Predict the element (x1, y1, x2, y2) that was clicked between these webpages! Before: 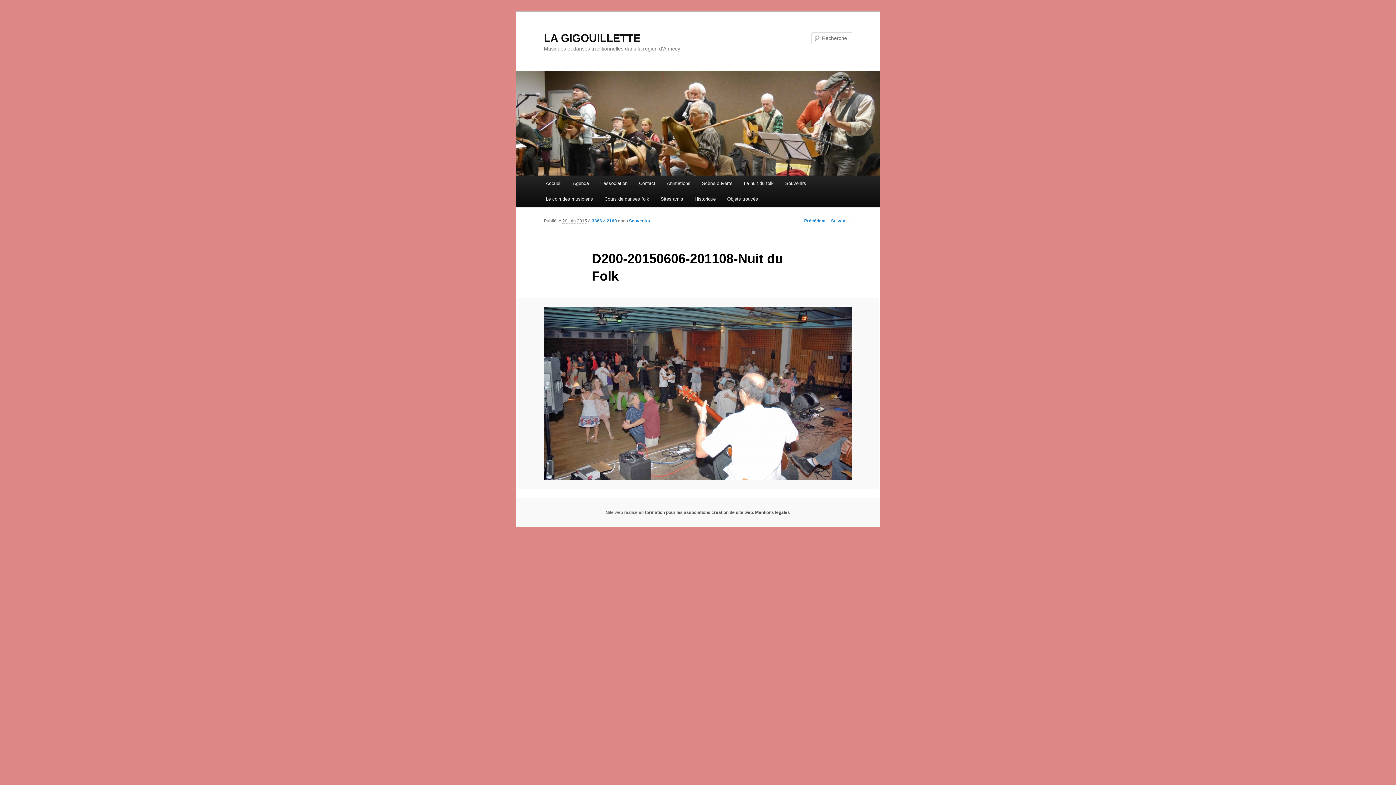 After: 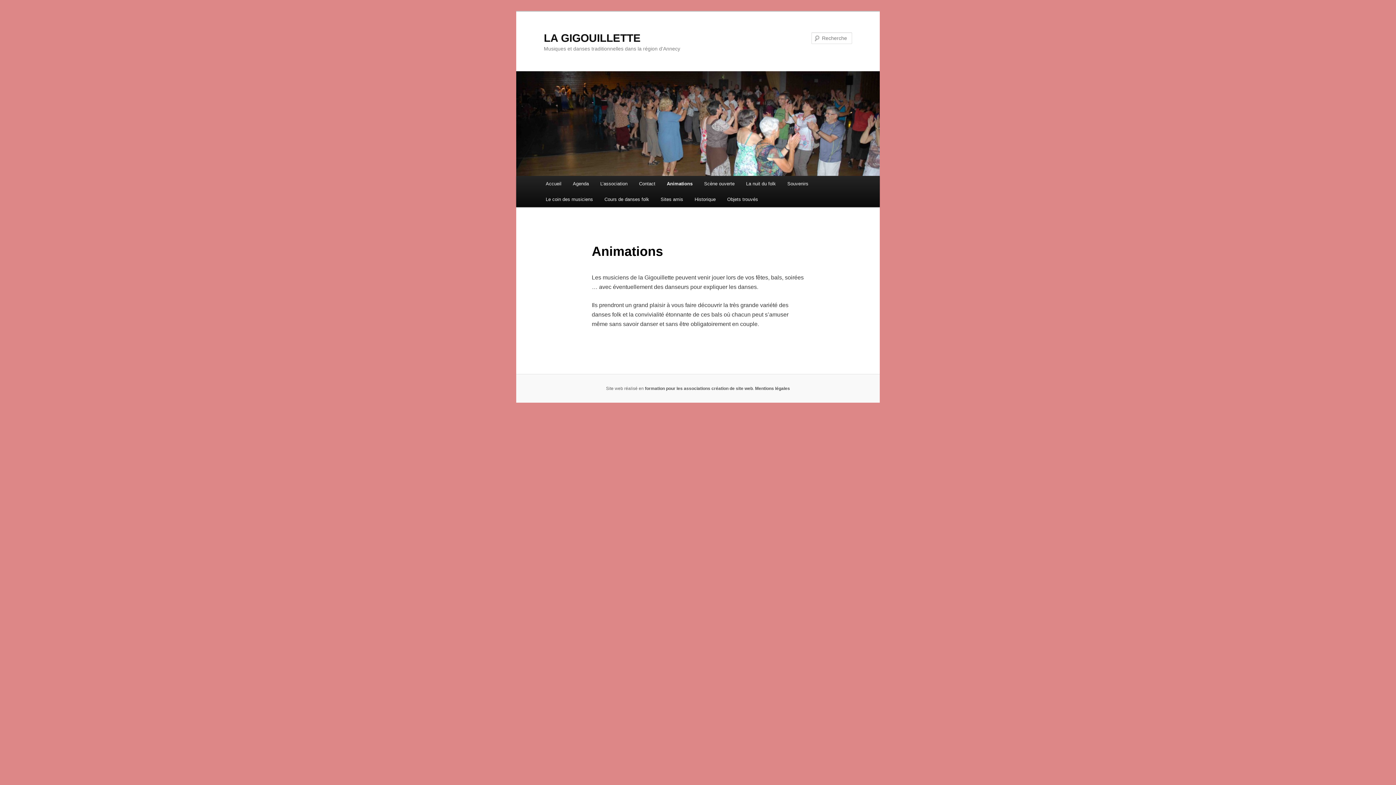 Action: bbox: (661, 175, 696, 191) label: Animations